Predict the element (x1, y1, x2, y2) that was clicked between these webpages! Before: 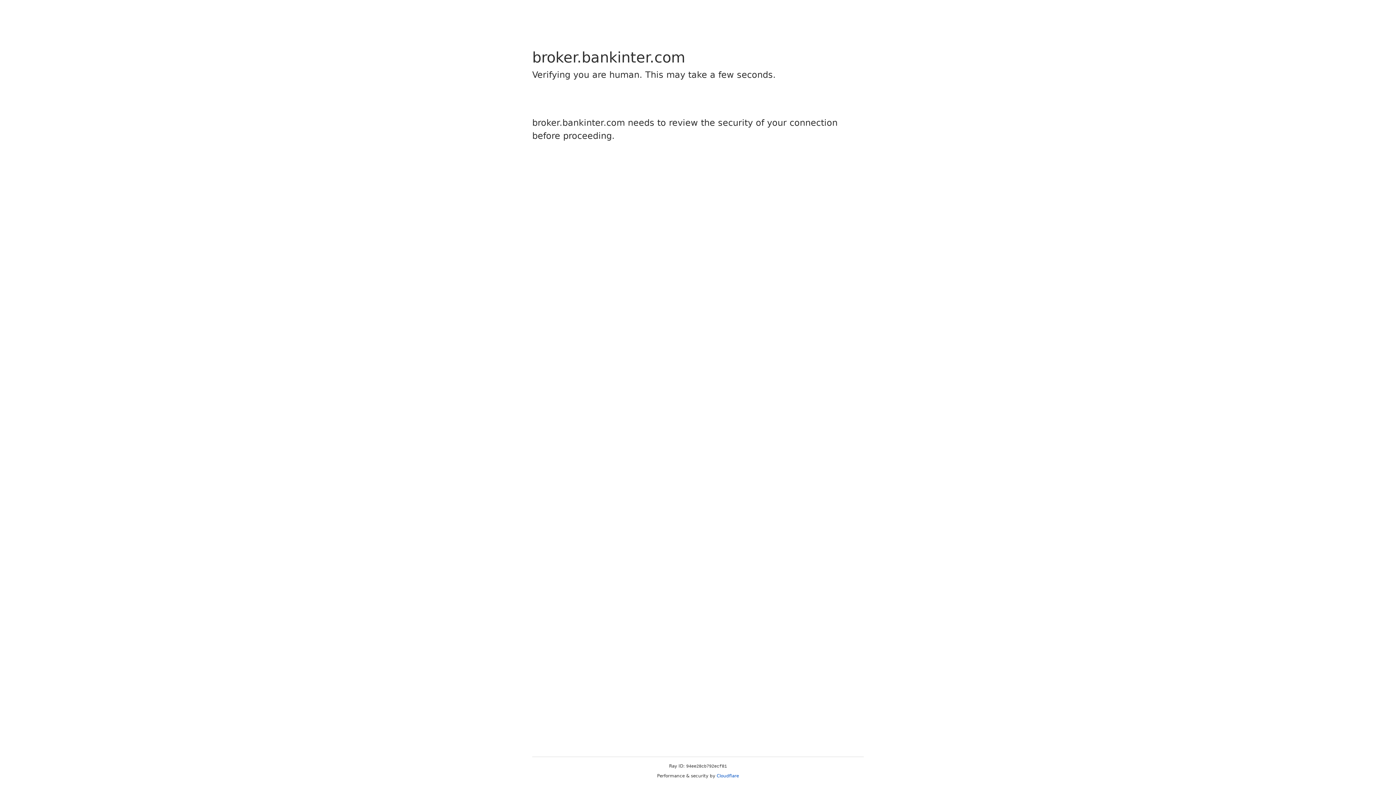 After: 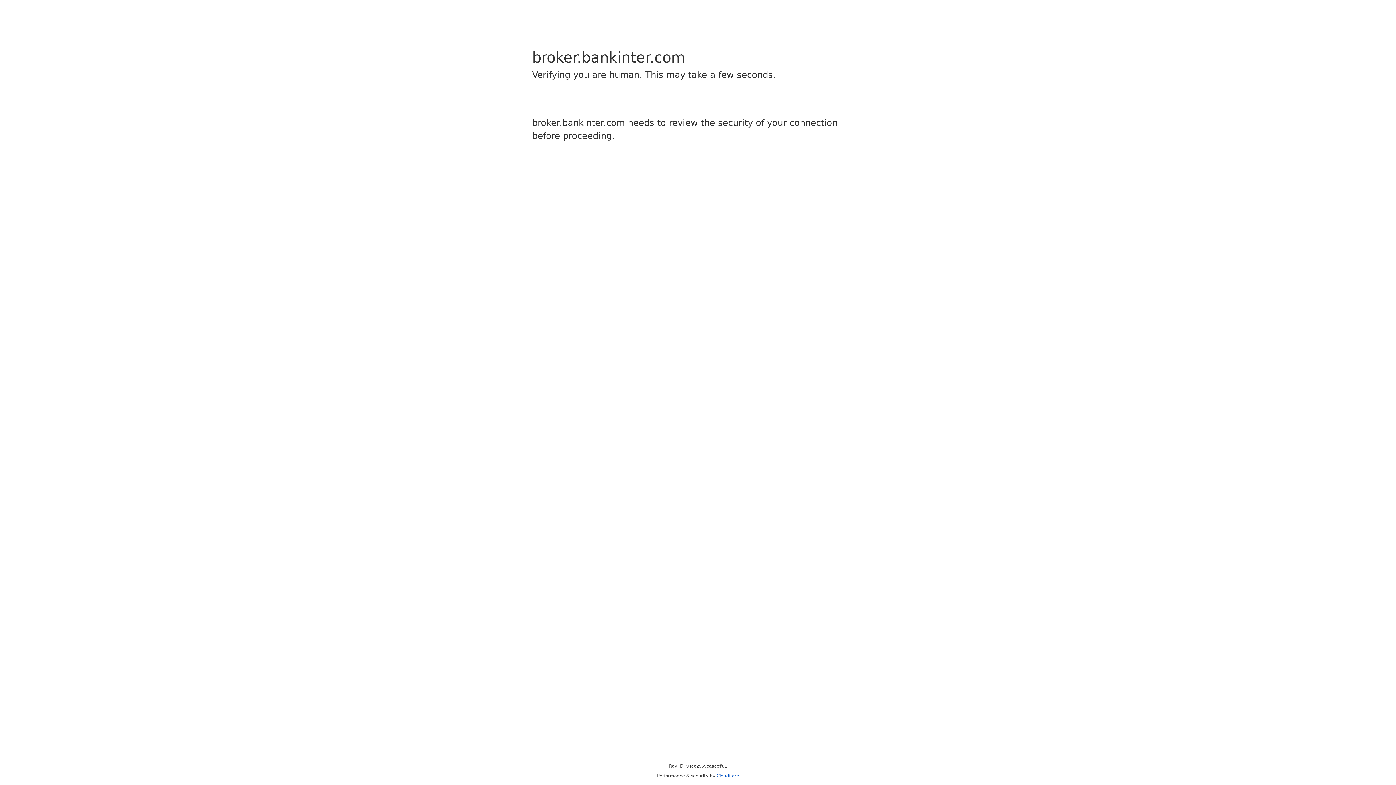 Action: label: Cloudflare bbox: (716, 773, 739, 778)